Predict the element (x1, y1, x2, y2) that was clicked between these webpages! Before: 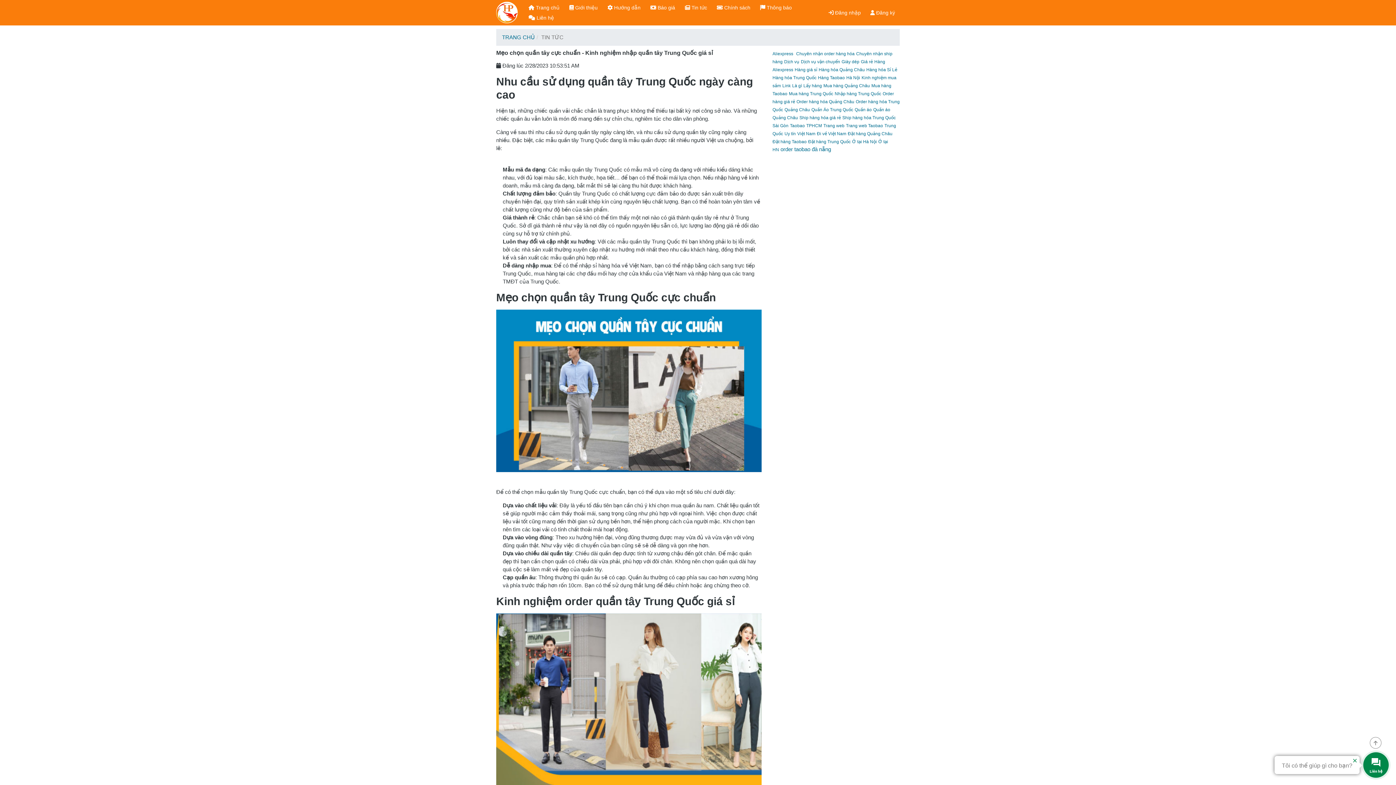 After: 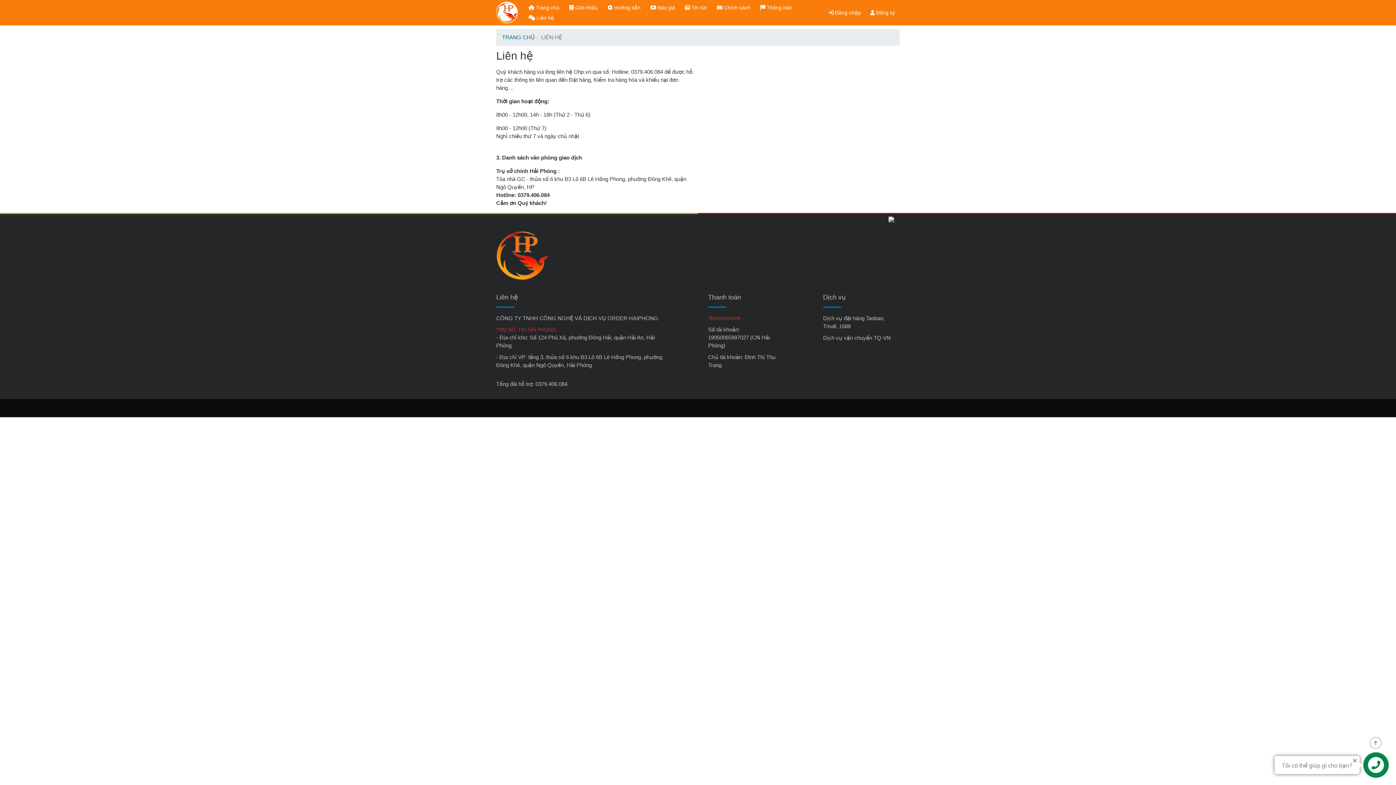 Action: label: Order hàng hóa Quảng Châu bbox: (796, 99, 854, 104)